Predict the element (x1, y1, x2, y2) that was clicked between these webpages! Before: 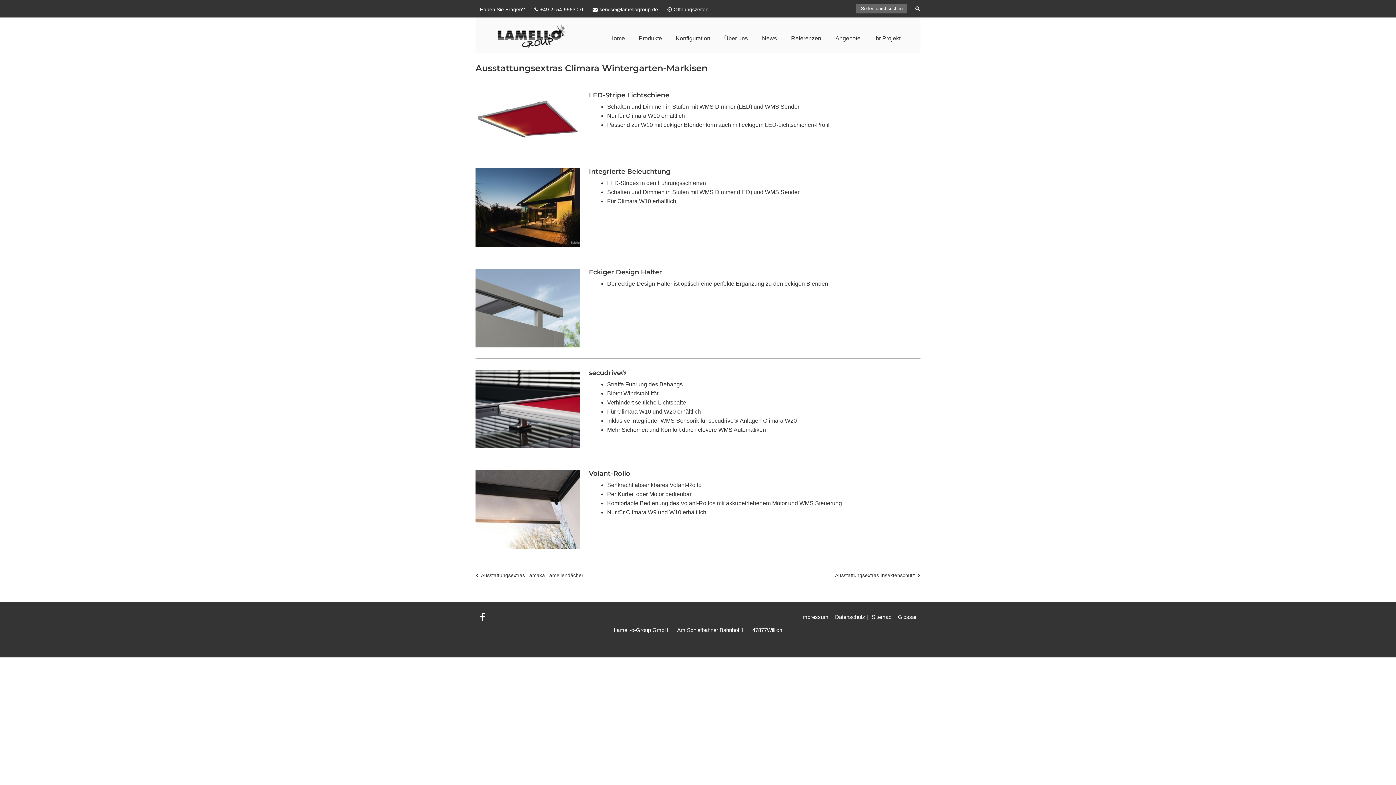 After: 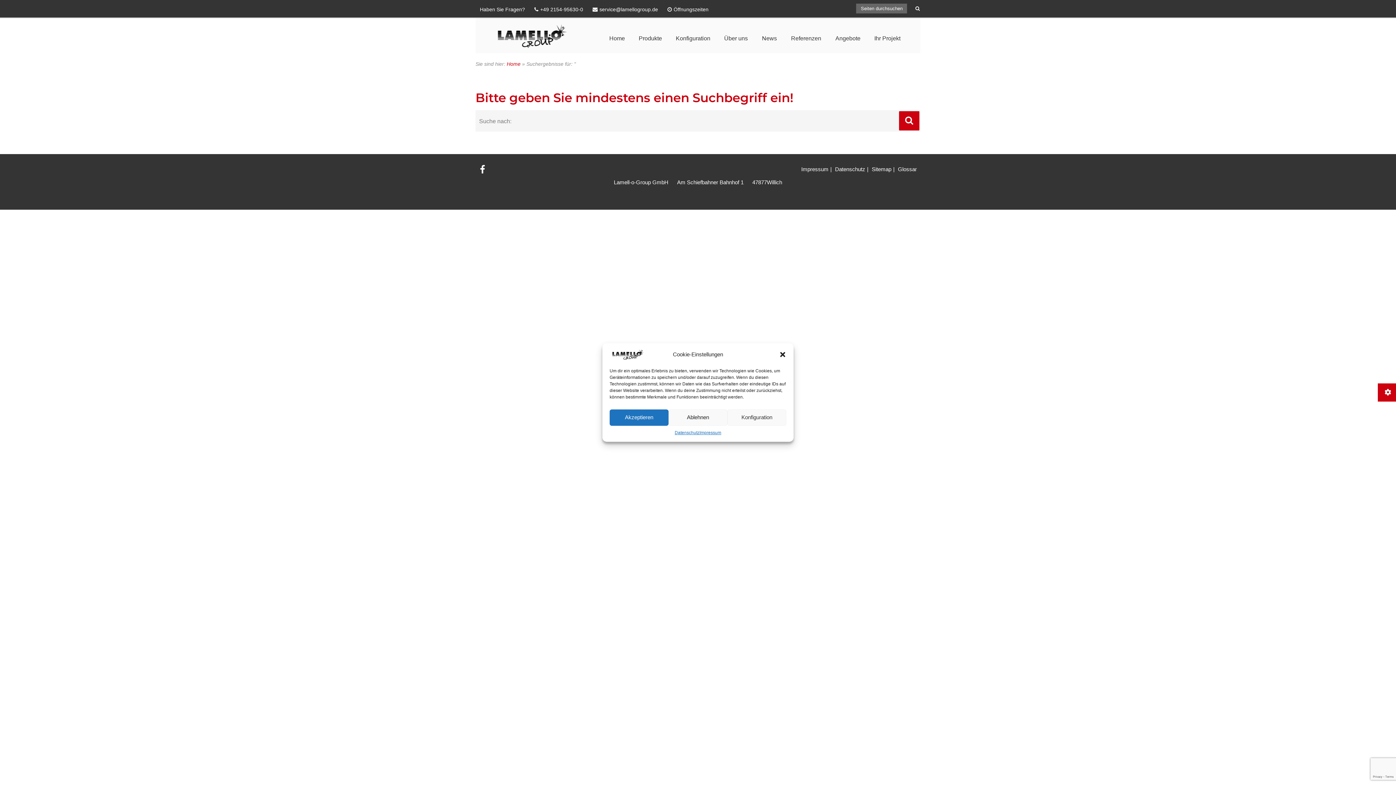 Action: bbox: (913, 3, 921, 13)